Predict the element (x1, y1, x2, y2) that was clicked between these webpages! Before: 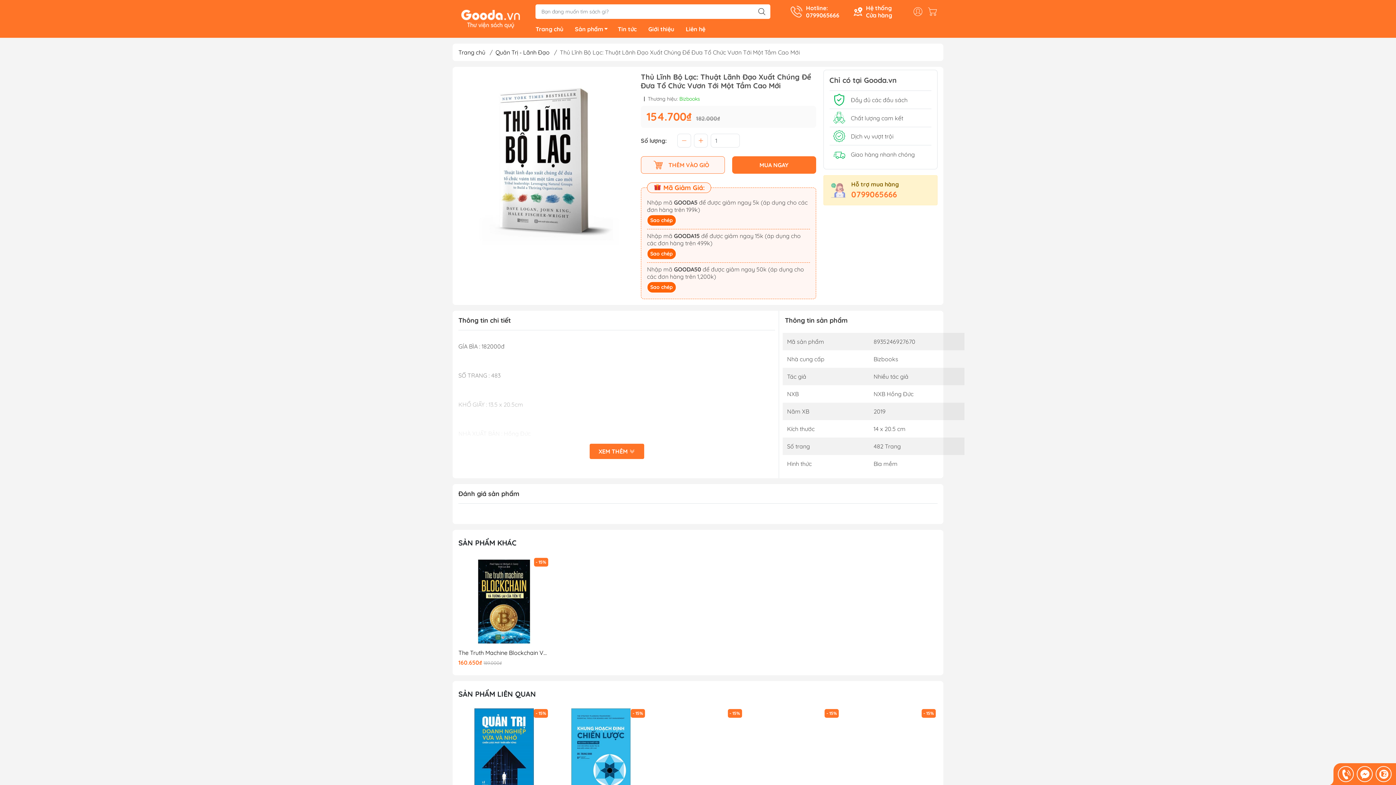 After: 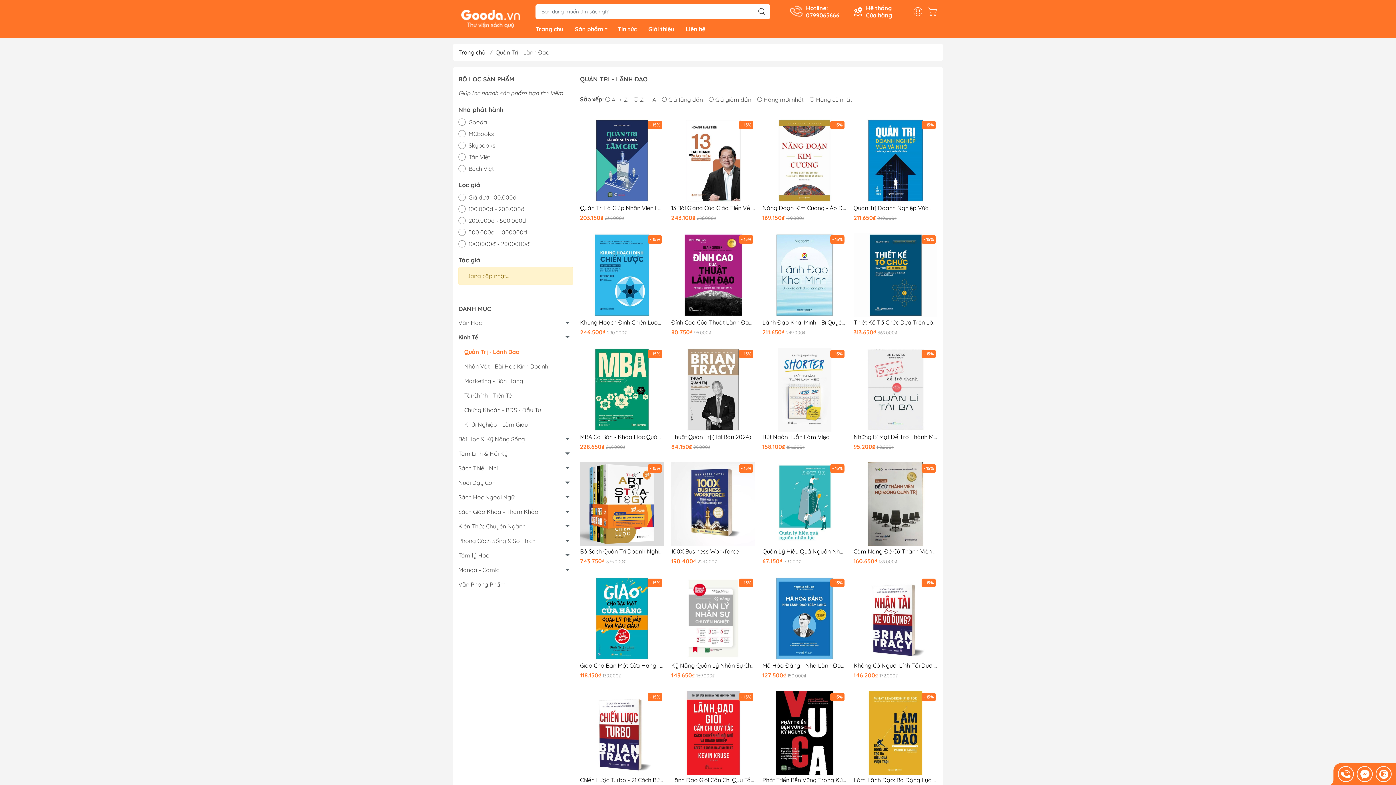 Action: bbox: (495, 48, 549, 56) label: Quản Trị - Lãnh Đạo